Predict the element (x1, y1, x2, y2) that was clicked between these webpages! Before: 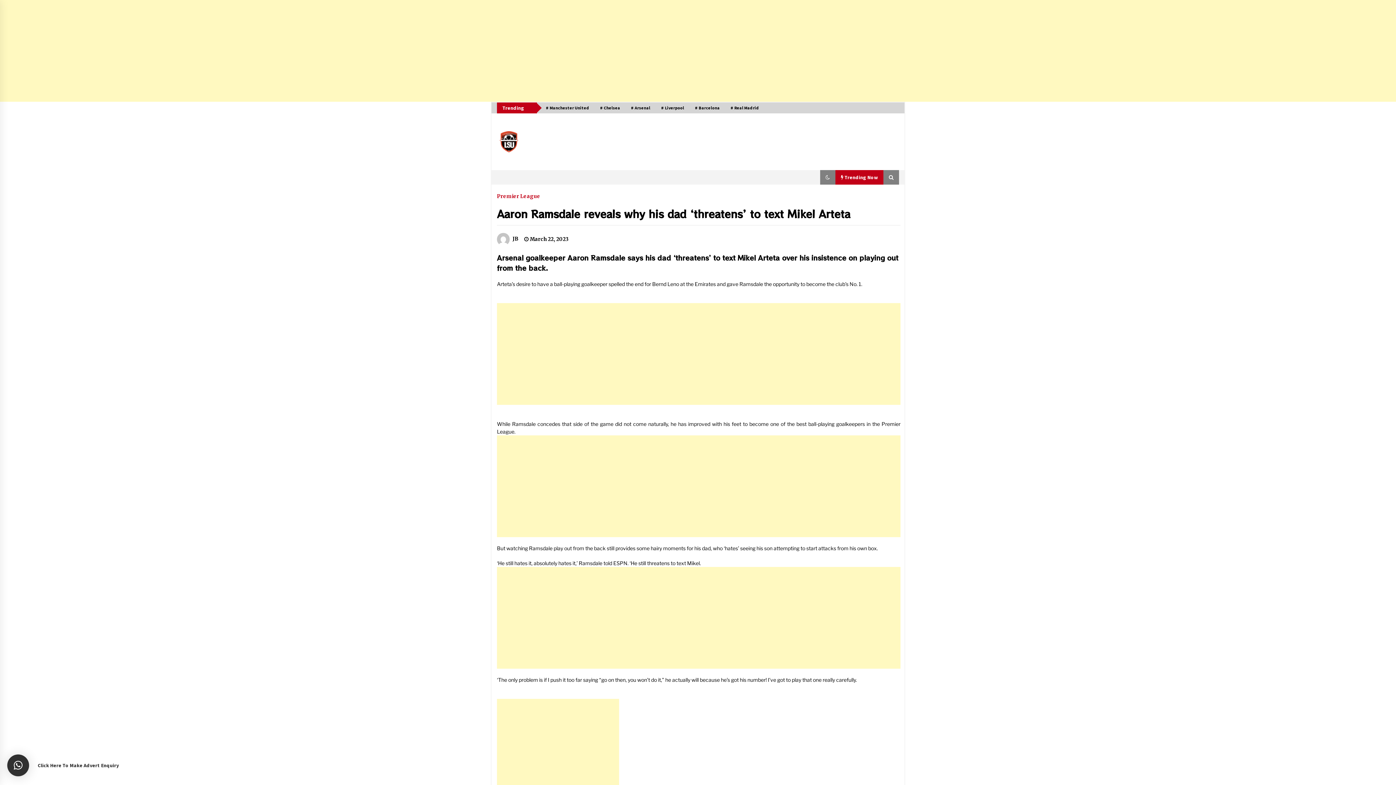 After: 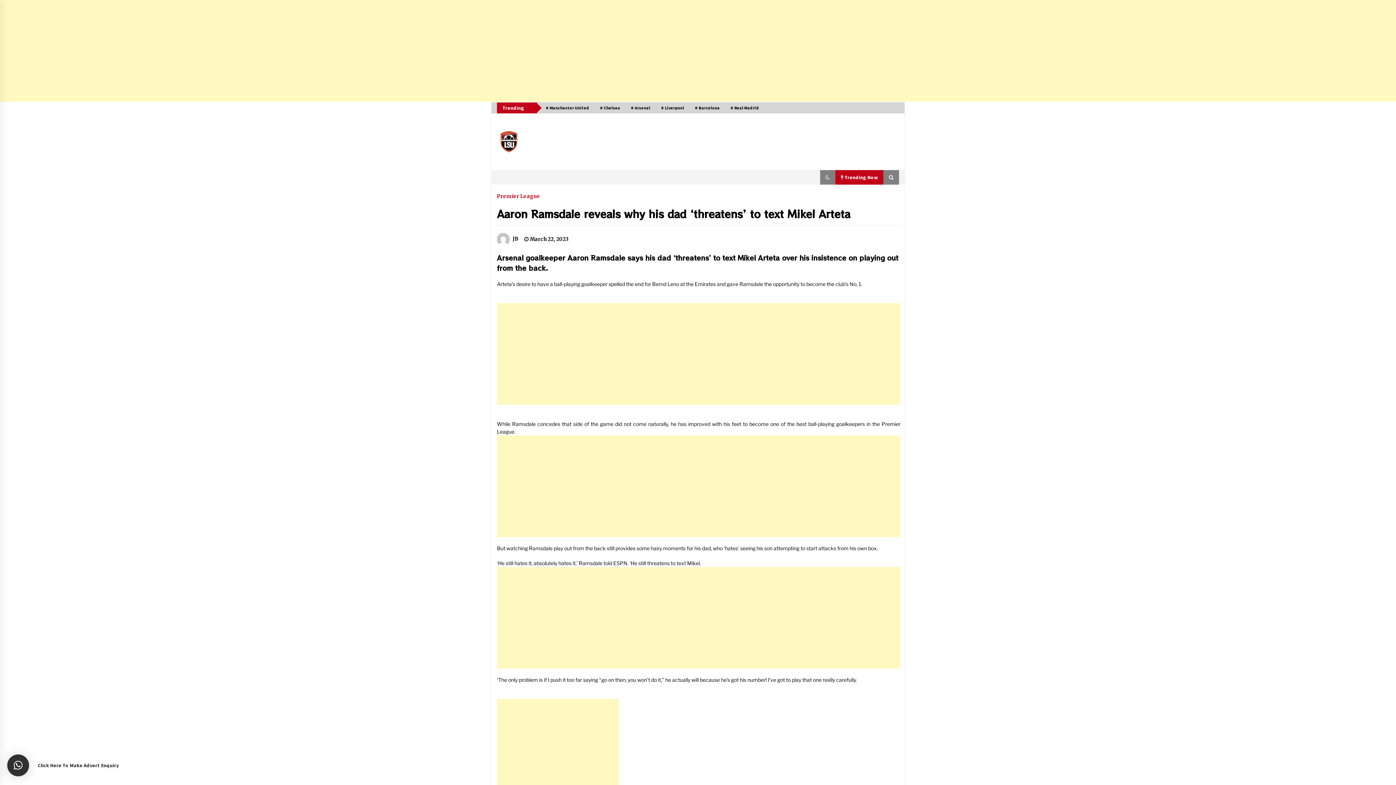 Action: bbox: (637, 124, 896, 157)